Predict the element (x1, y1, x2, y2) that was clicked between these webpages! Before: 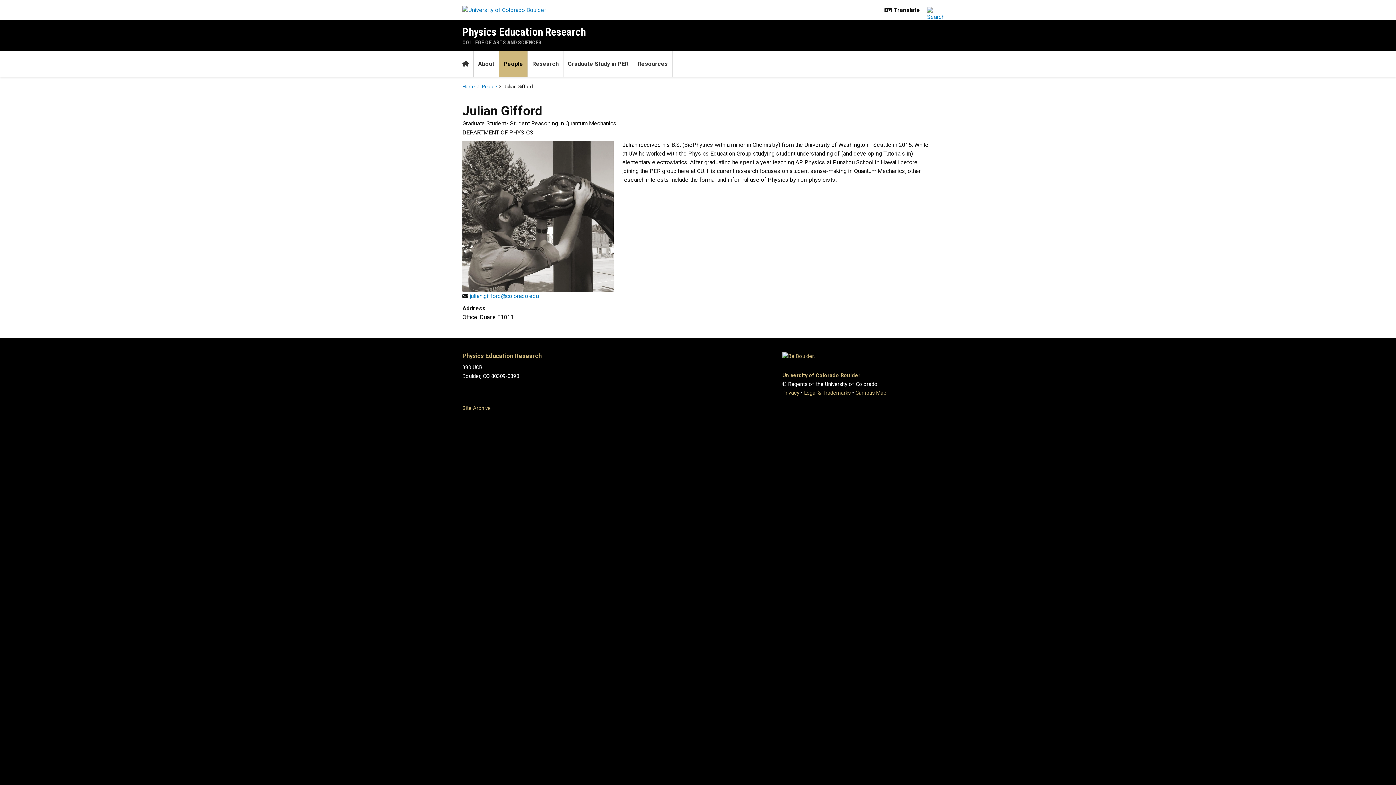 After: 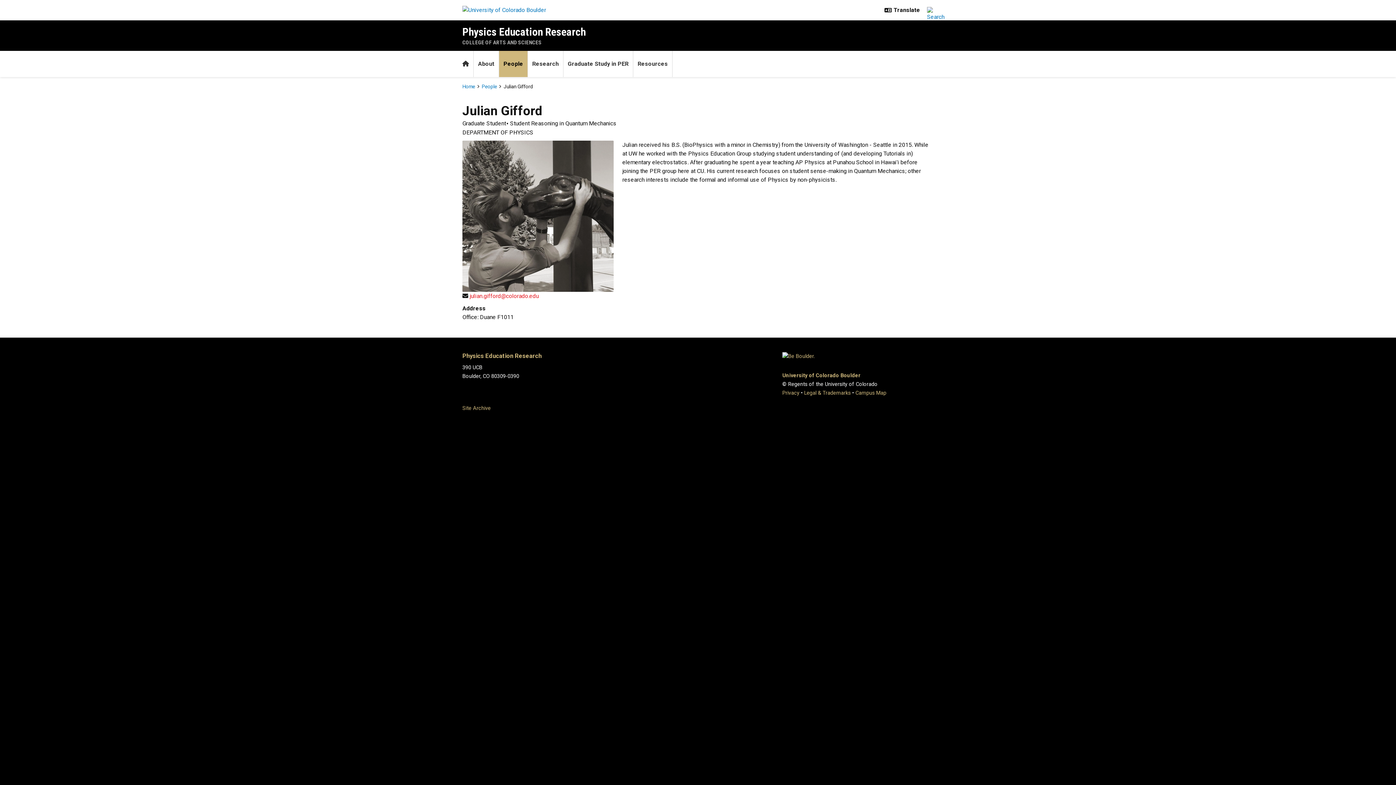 Action: label: julian.gifford@colorado.edu bbox: (469, 292, 538, 299)